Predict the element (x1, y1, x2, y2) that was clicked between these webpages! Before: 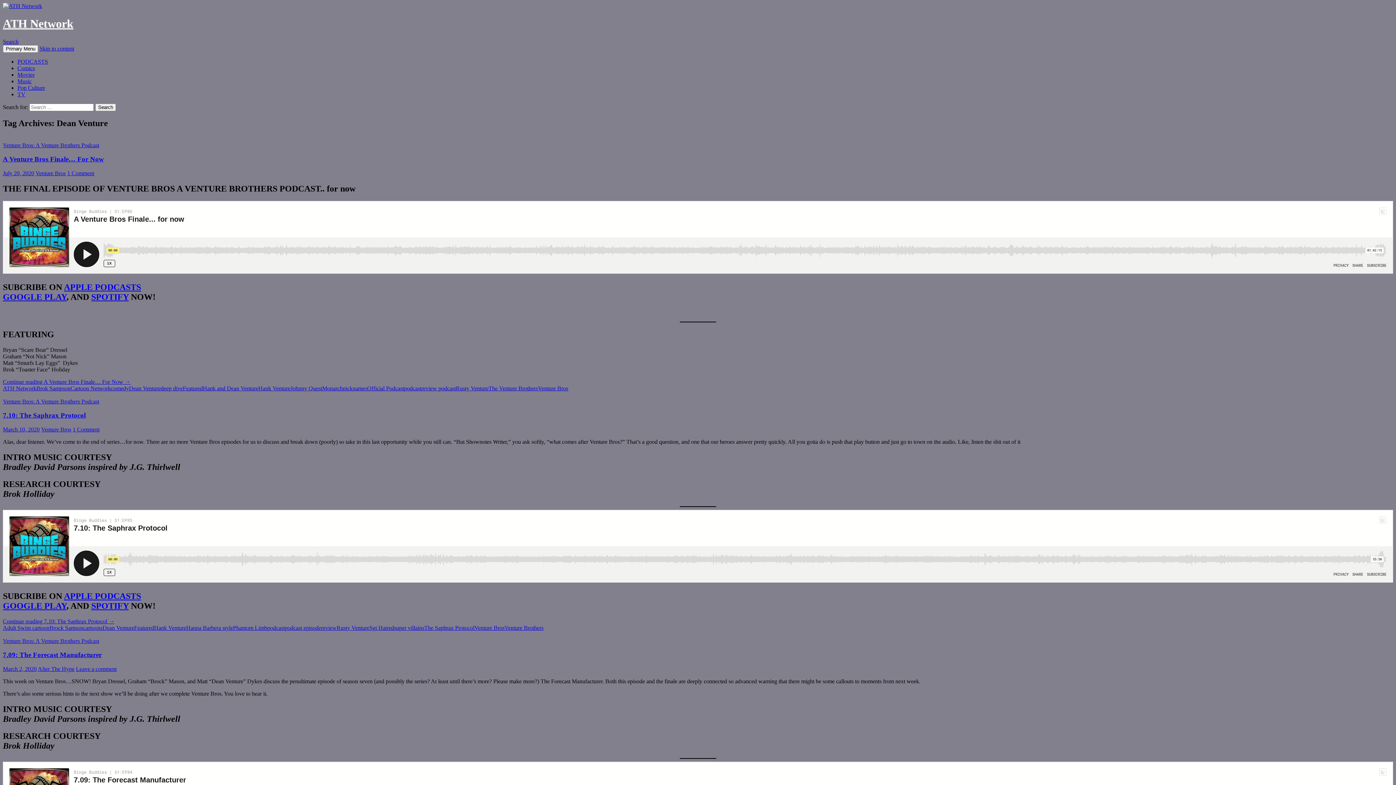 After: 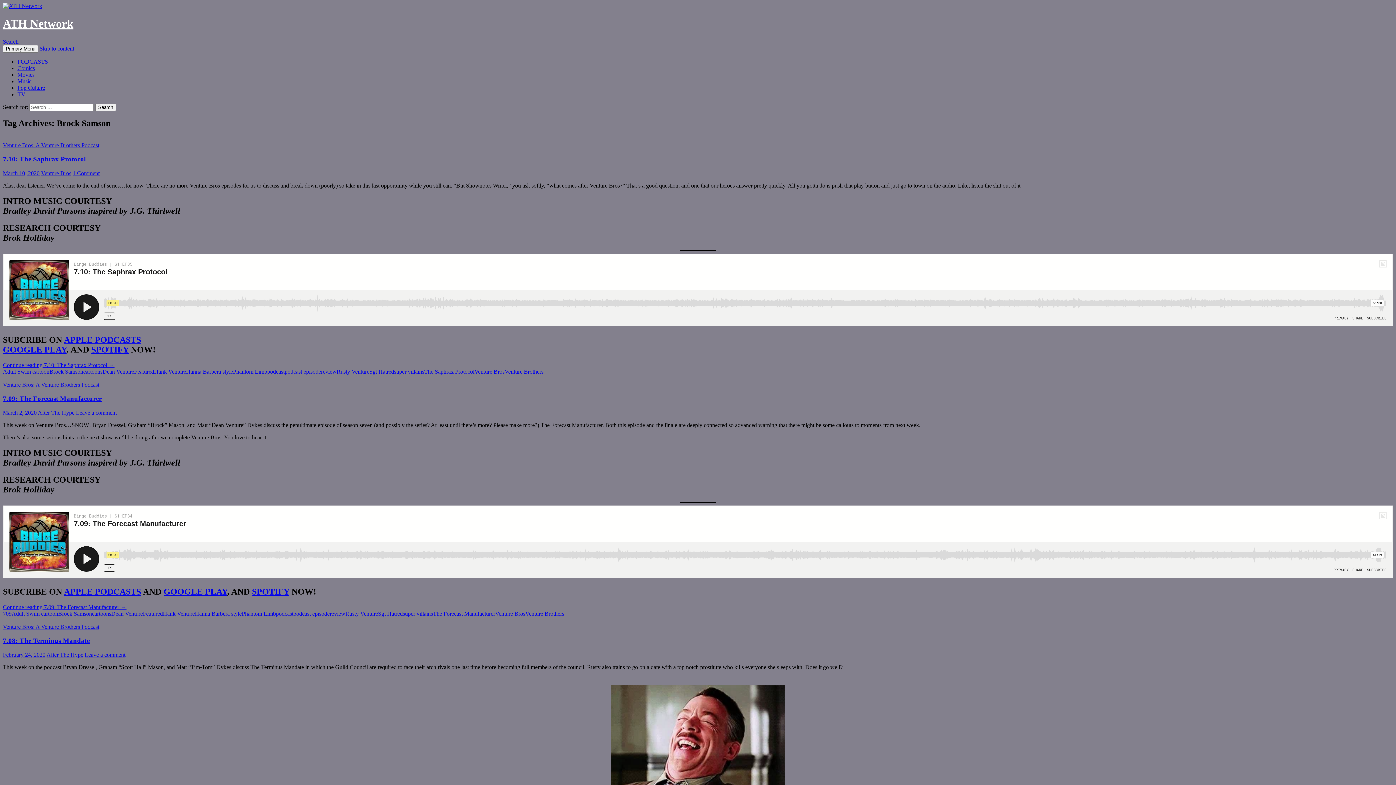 Action: label: Brock Samson bbox: (49, 624, 83, 631)